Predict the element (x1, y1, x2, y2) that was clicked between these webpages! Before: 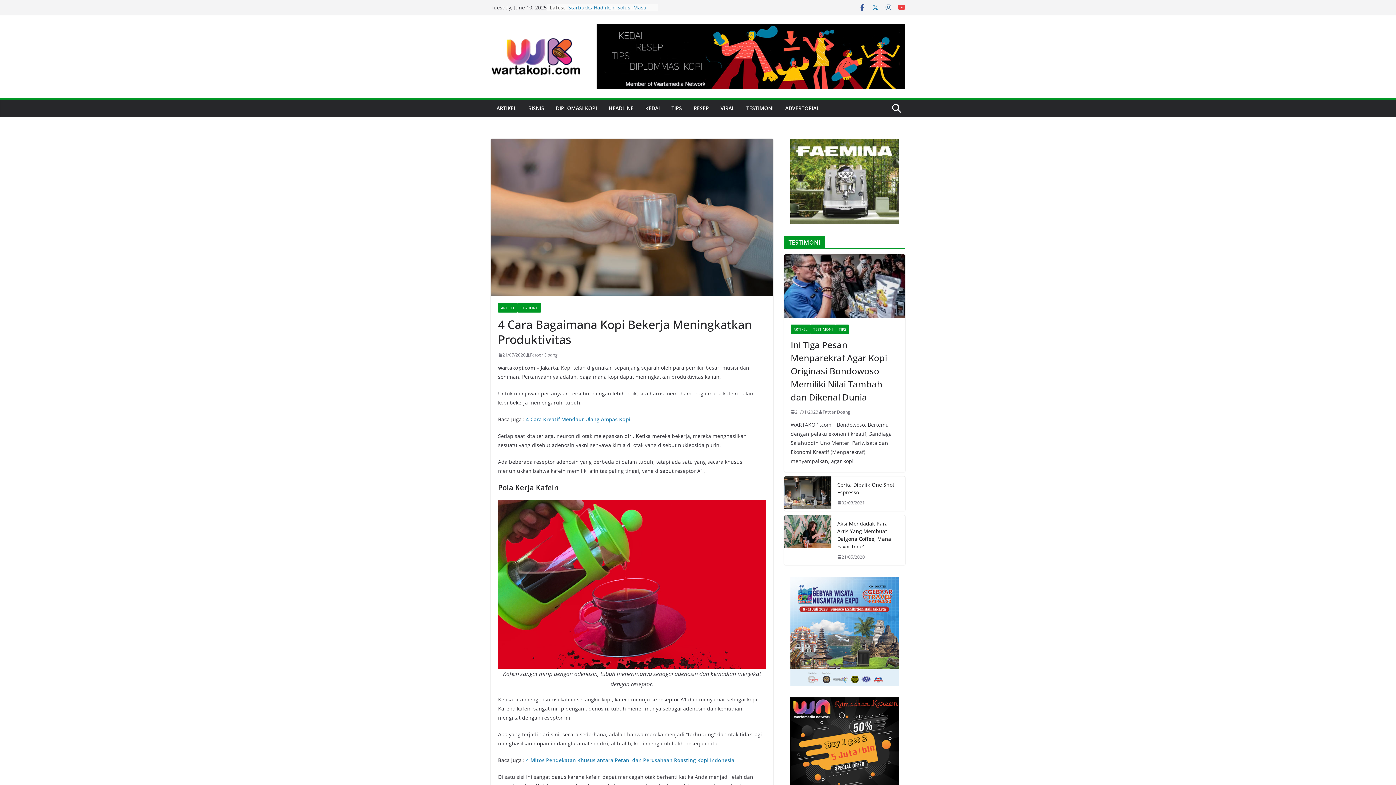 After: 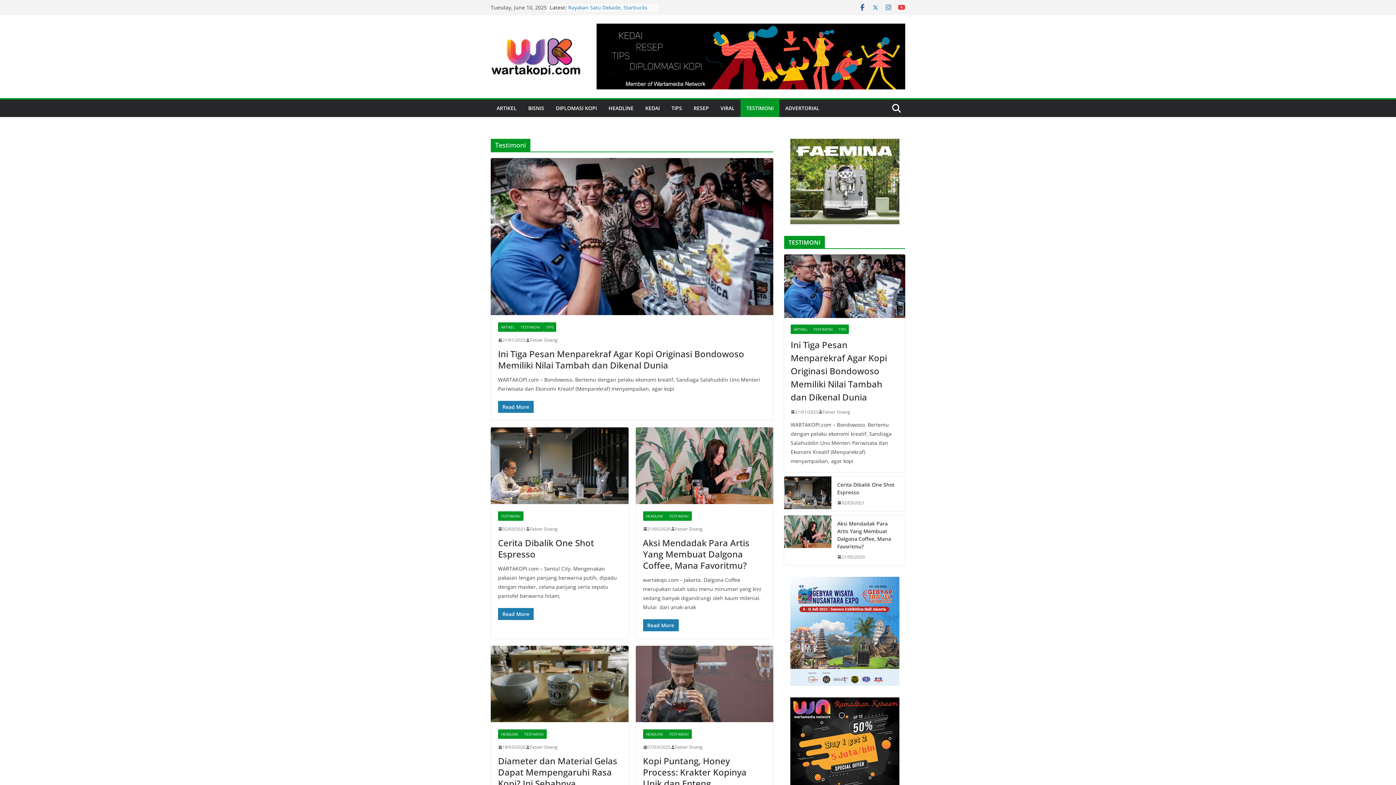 Action: bbox: (746, 103, 773, 113) label: TESTIMONI